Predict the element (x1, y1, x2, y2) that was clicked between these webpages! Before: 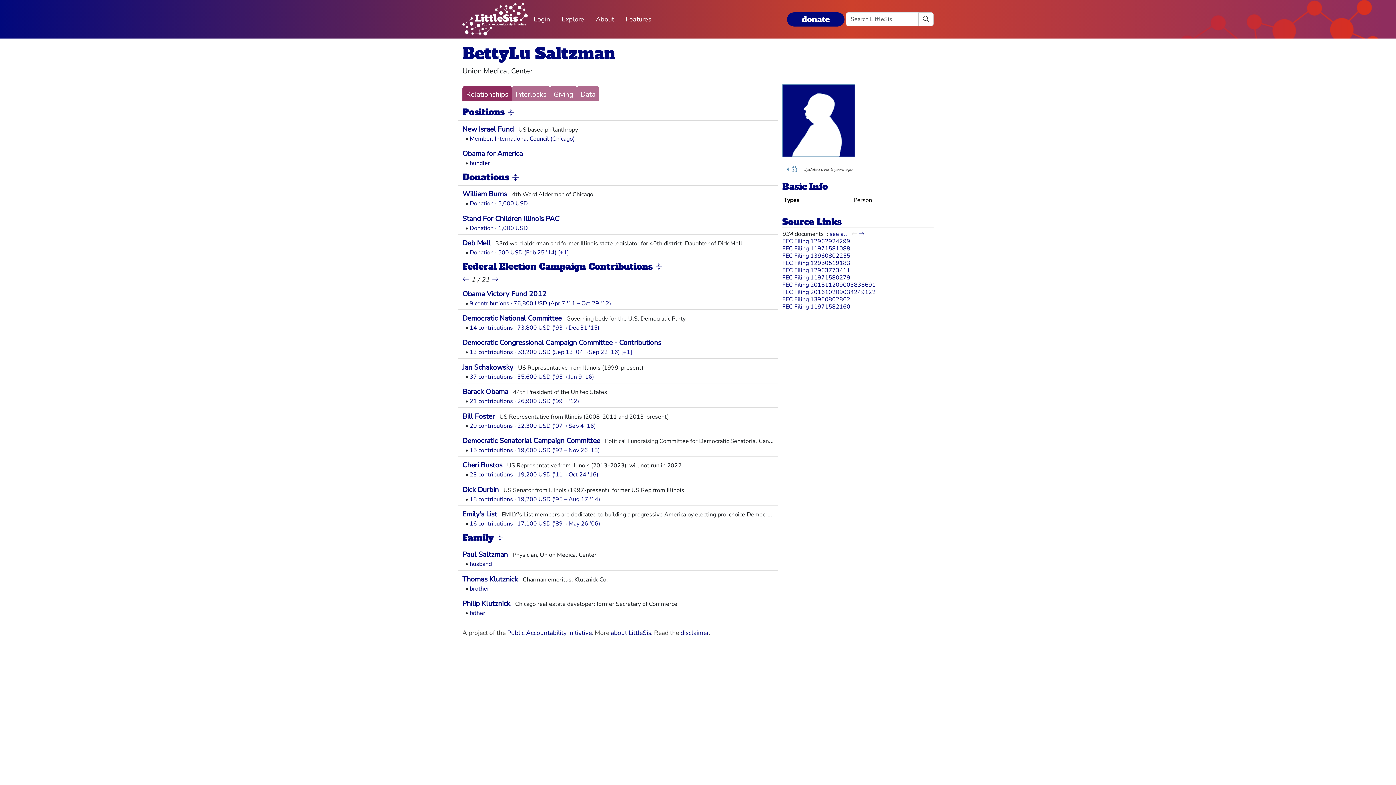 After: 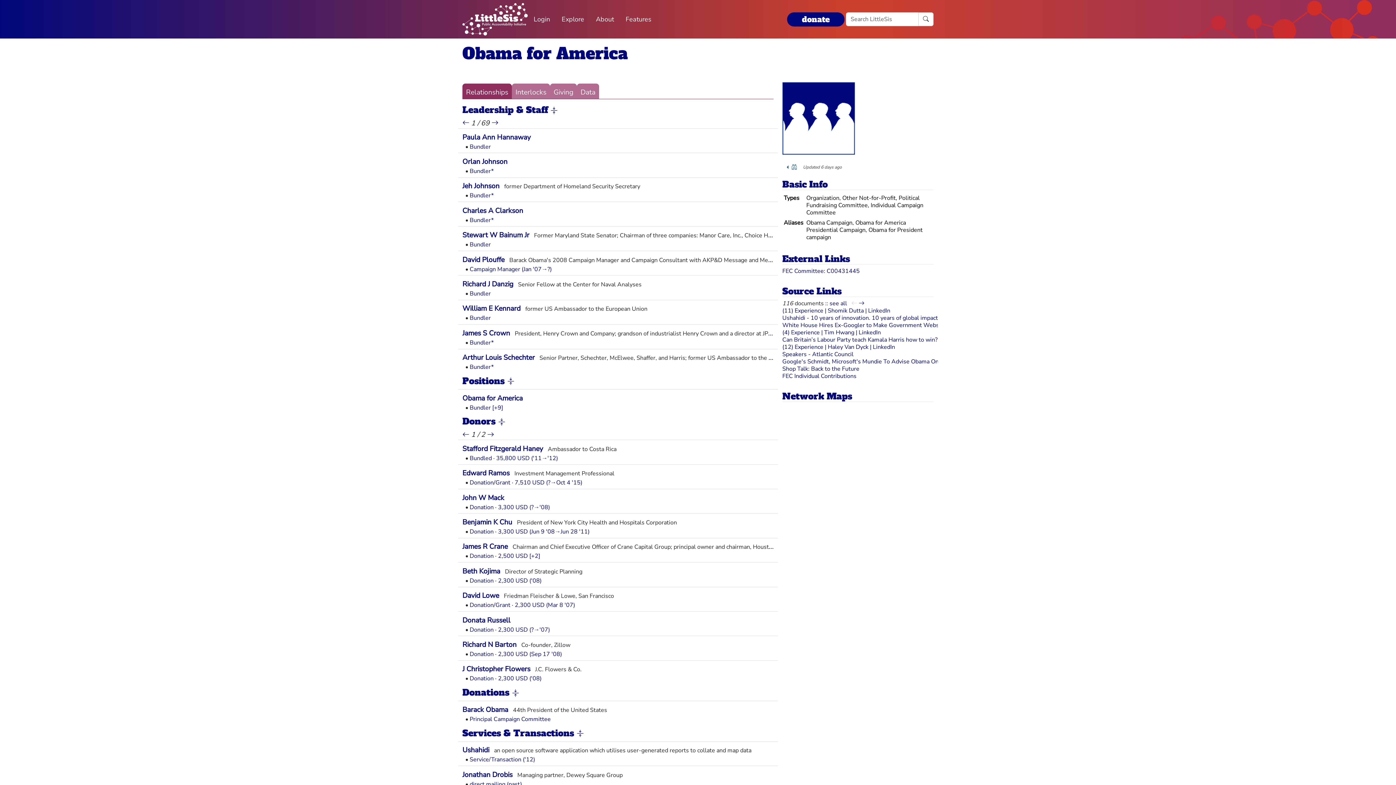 Action: label: Obama for America bbox: (462, 149, 522, 158)